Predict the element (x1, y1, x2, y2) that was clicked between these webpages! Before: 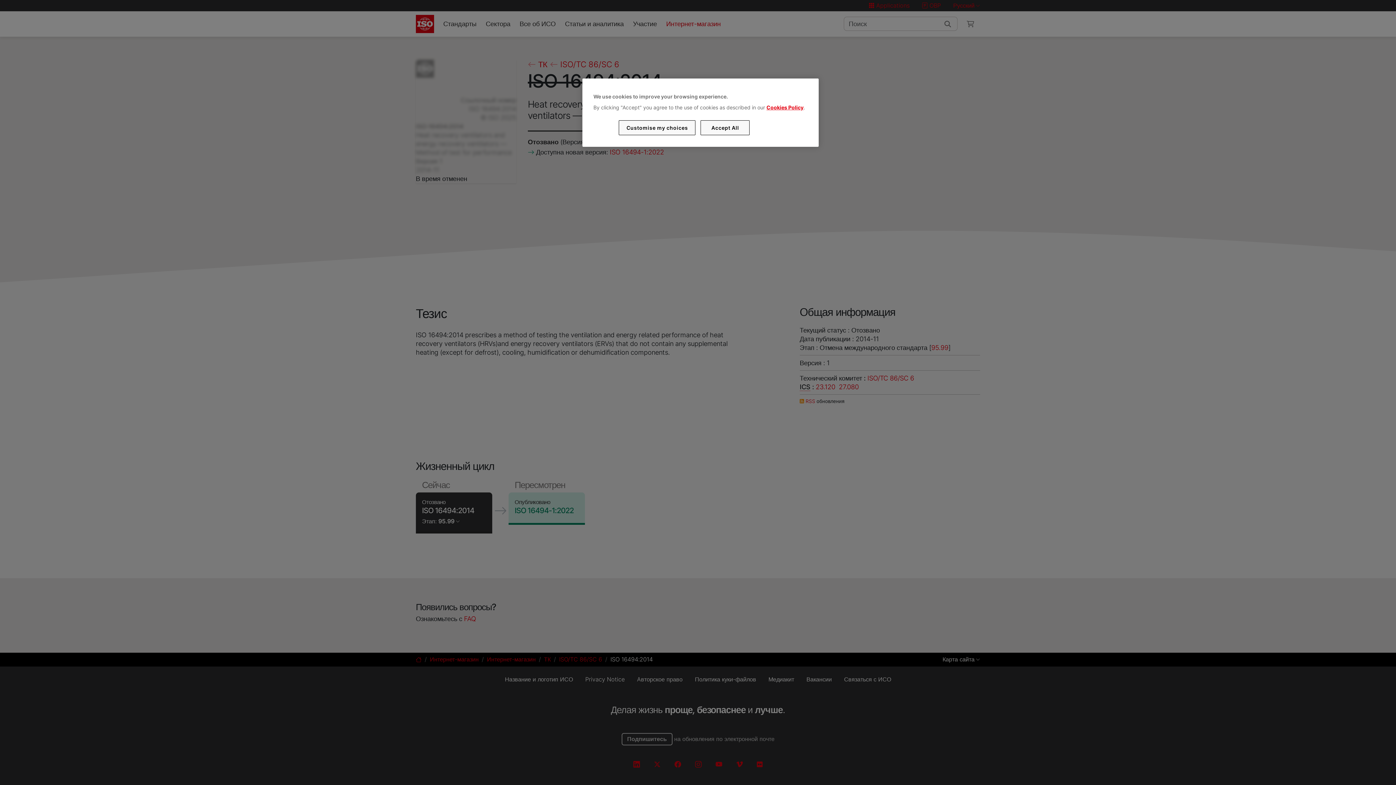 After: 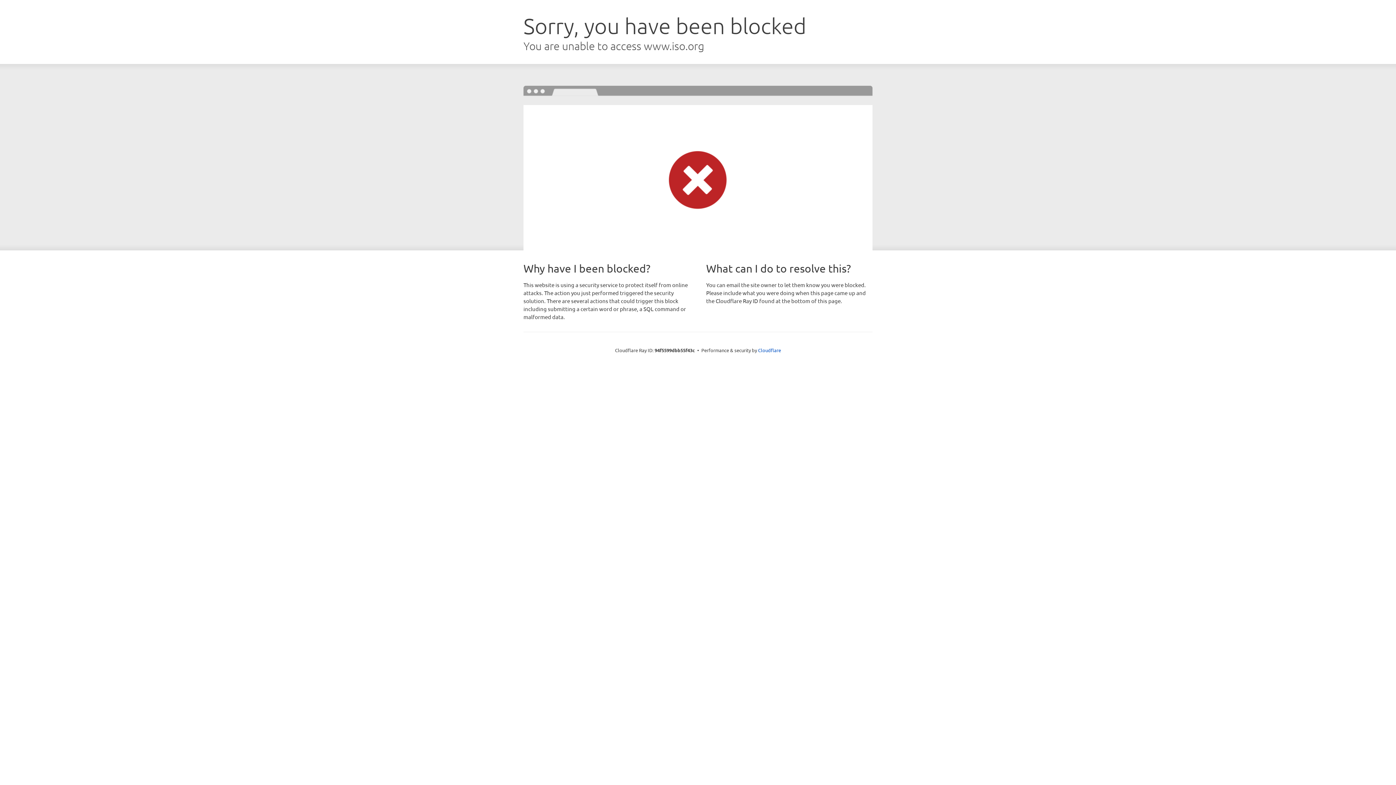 Action: label: Cookies Policy bbox: (766, 104, 803, 110)